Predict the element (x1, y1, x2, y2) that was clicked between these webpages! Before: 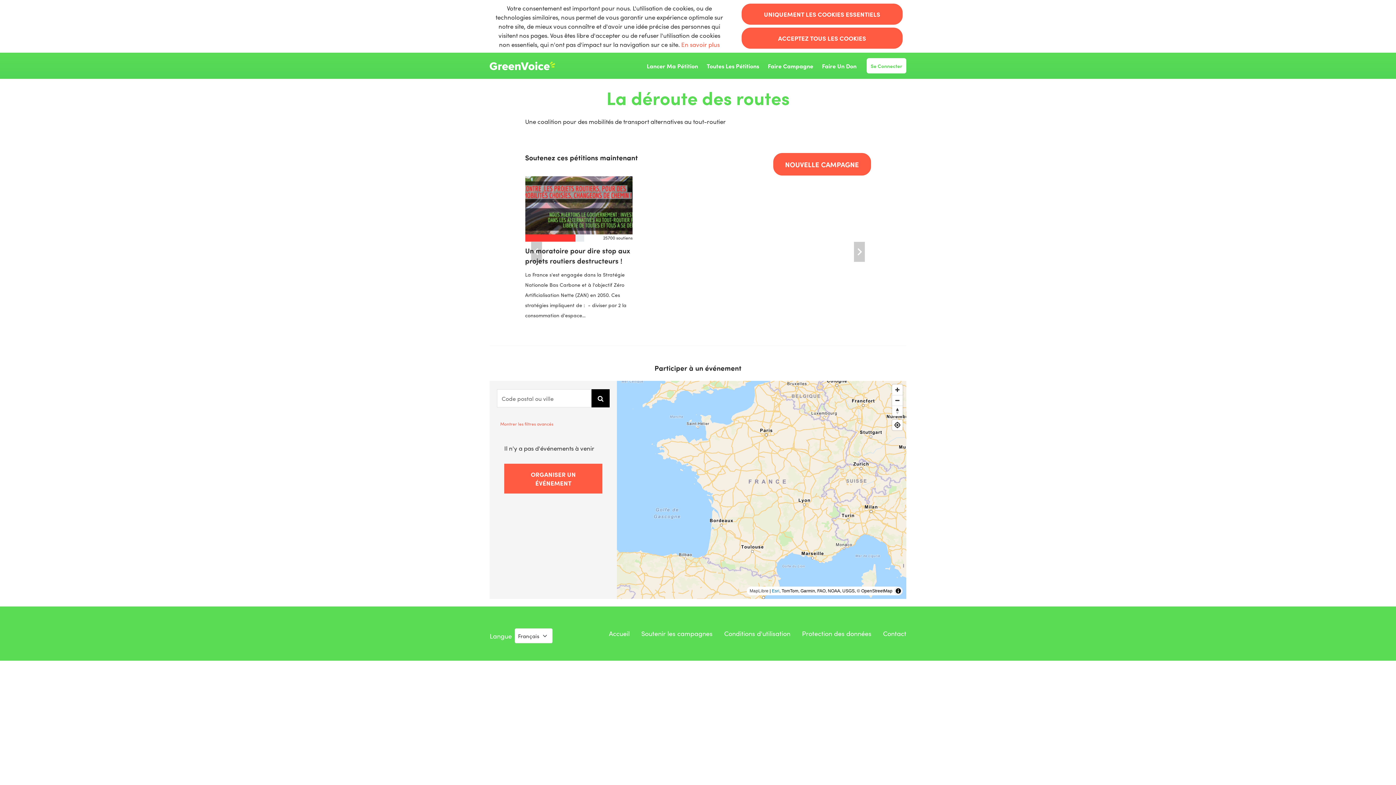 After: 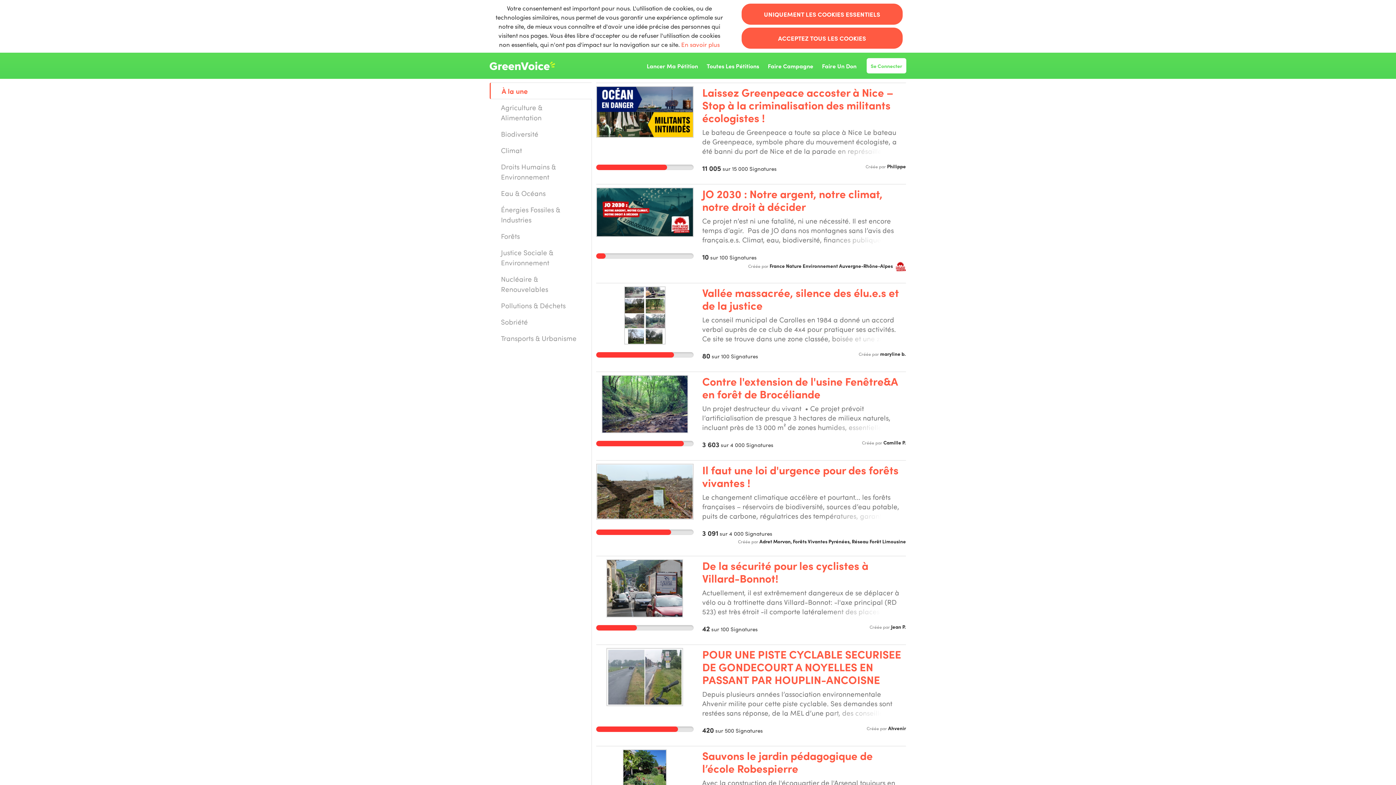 Action: label: Toutes Les Pétitions bbox: (704, 57, 762, 73)